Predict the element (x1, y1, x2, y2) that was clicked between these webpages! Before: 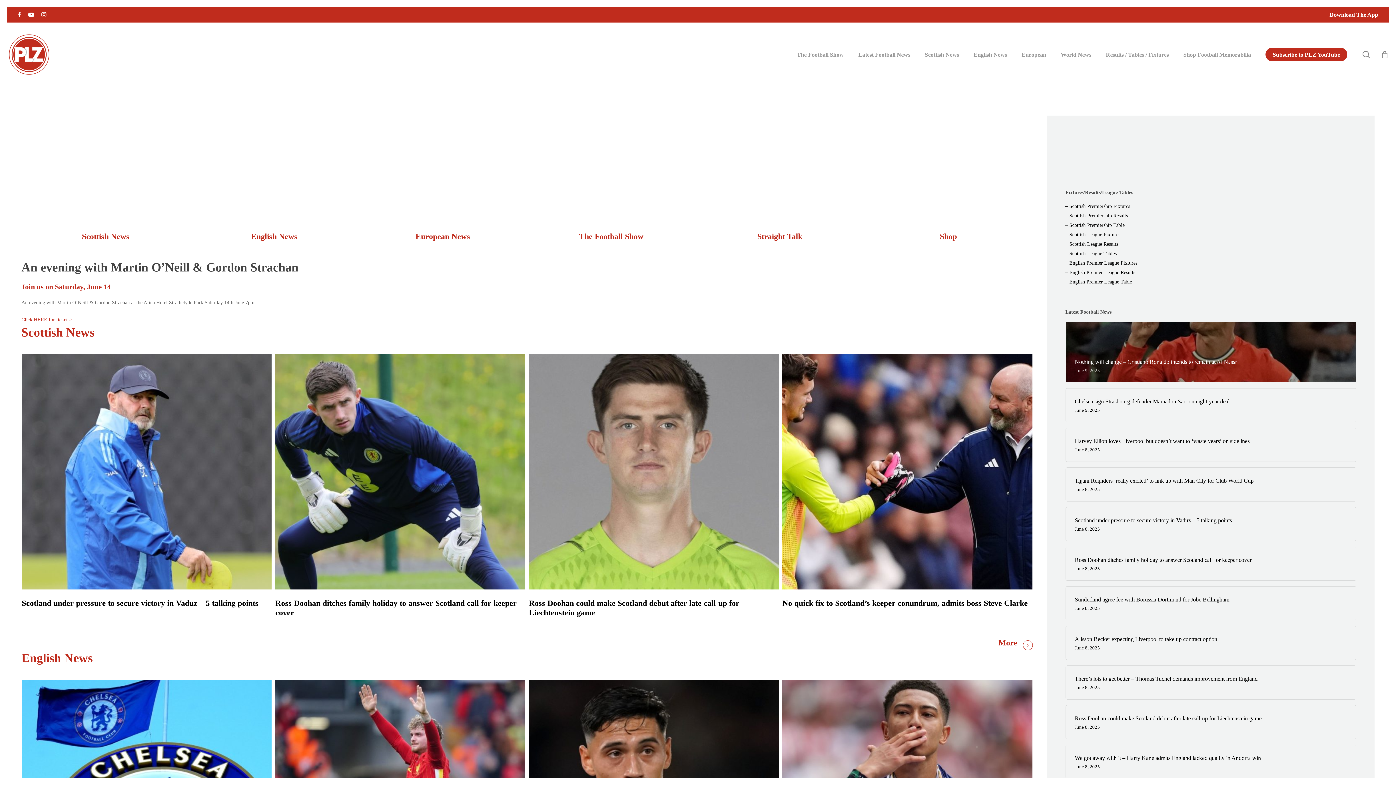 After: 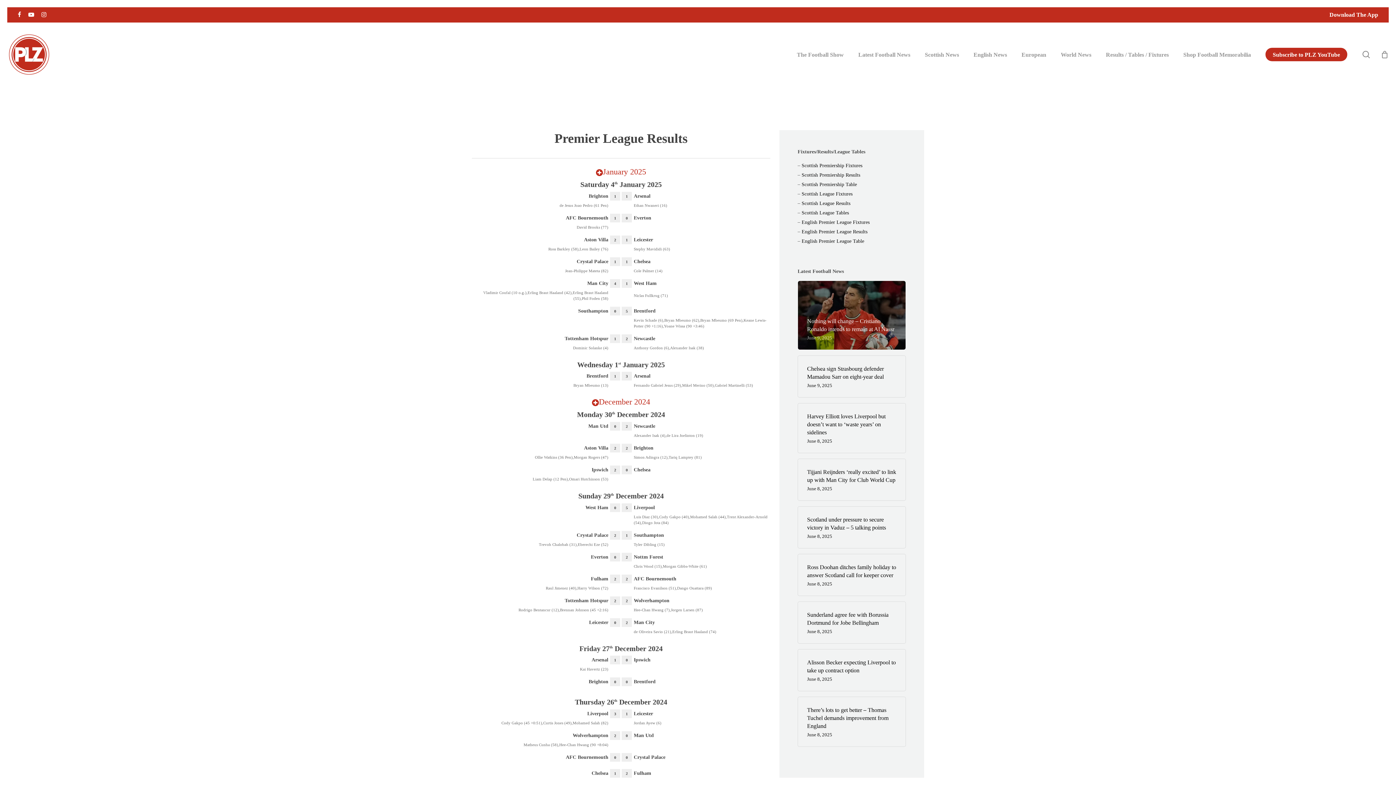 Action: bbox: (1065, 269, 1135, 275) label: – English Premier League Results